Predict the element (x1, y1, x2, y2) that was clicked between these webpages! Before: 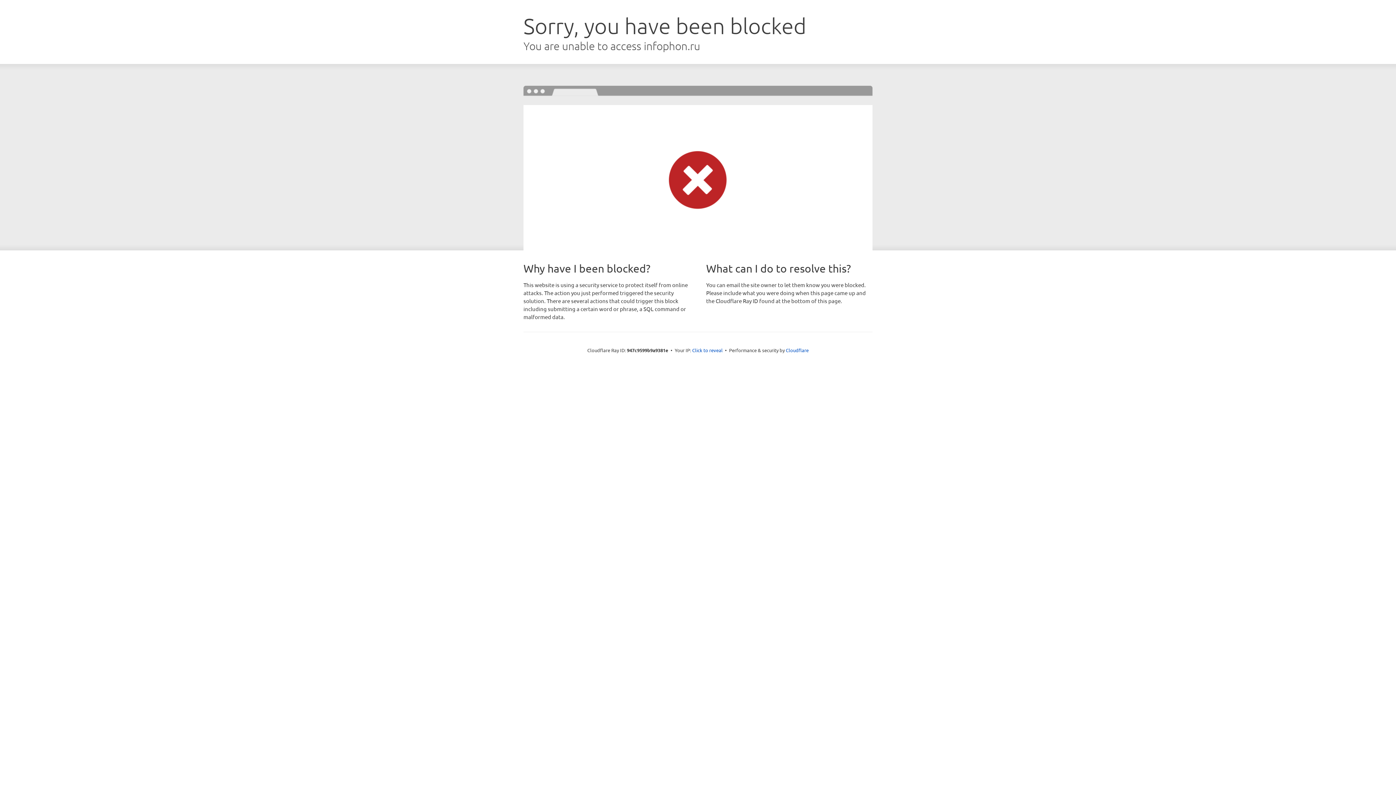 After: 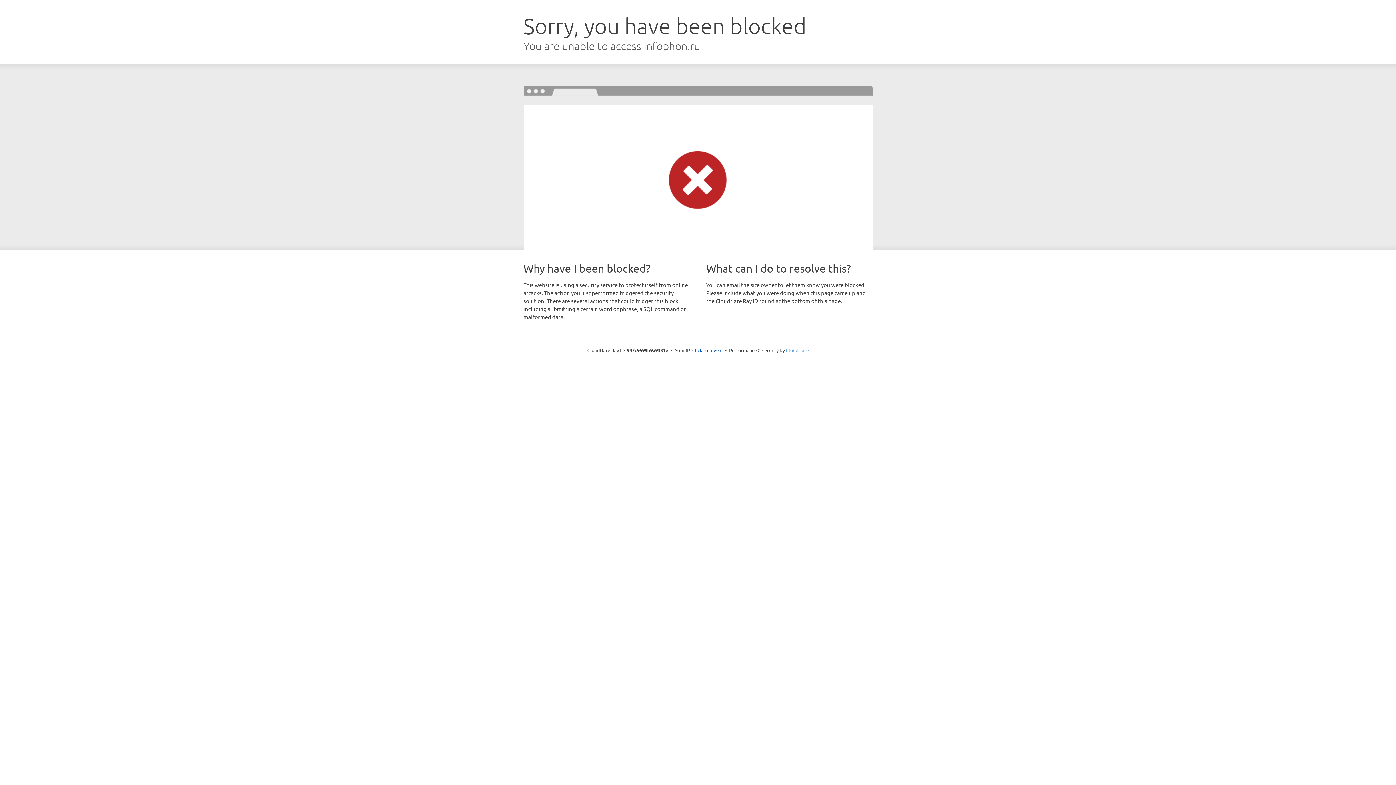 Action: label: Cloudflare bbox: (786, 347, 808, 353)